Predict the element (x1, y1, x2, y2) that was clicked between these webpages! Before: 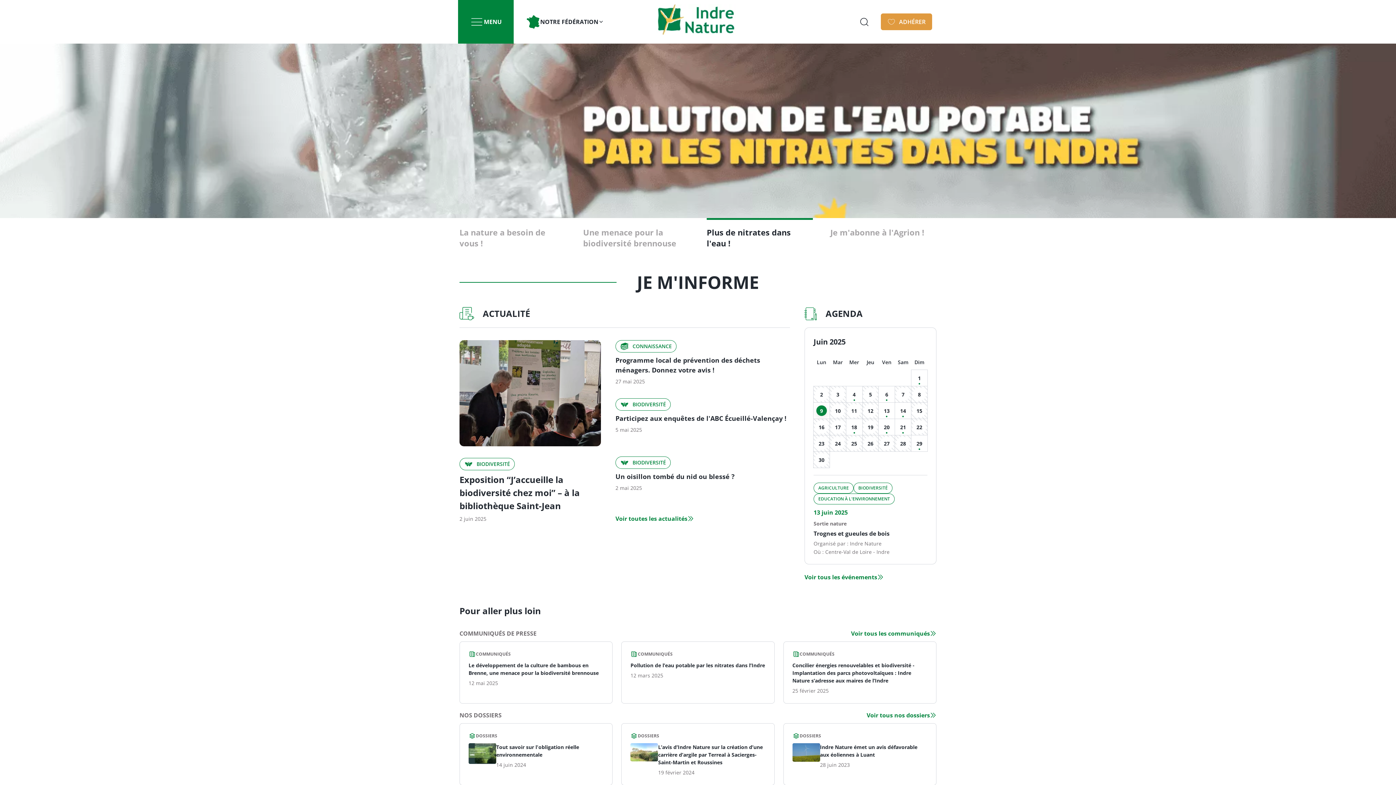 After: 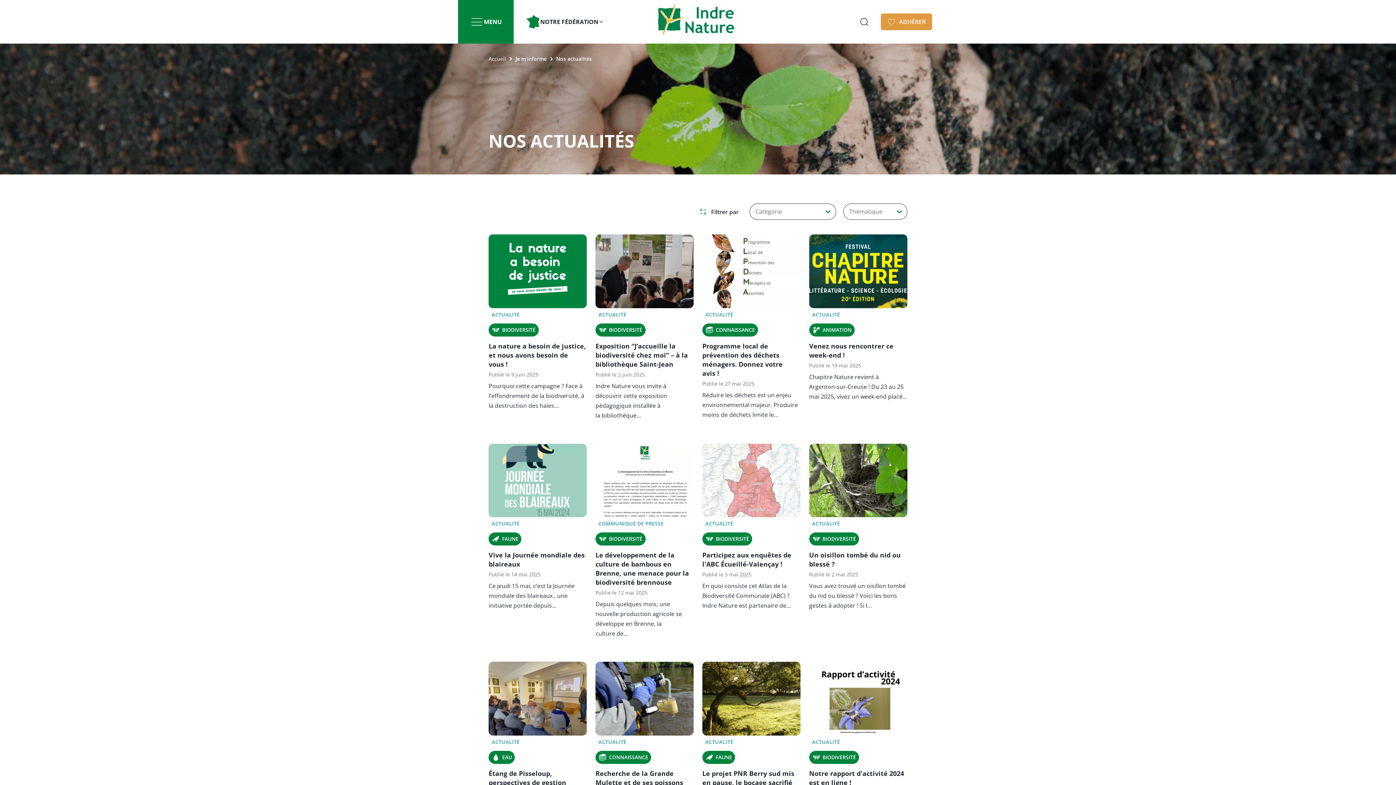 Action: label: Voir toutes les actualités bbox: (615, 514, 694, 522)